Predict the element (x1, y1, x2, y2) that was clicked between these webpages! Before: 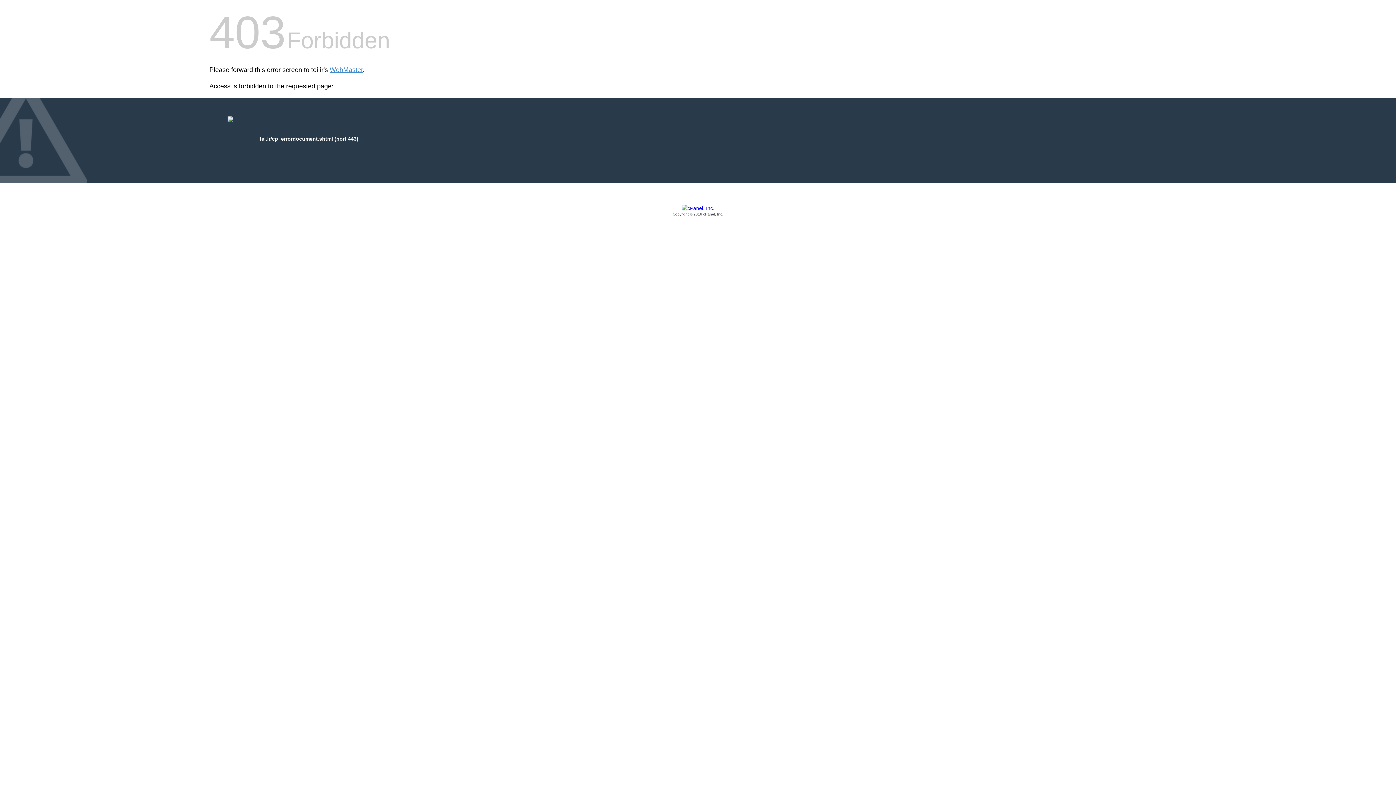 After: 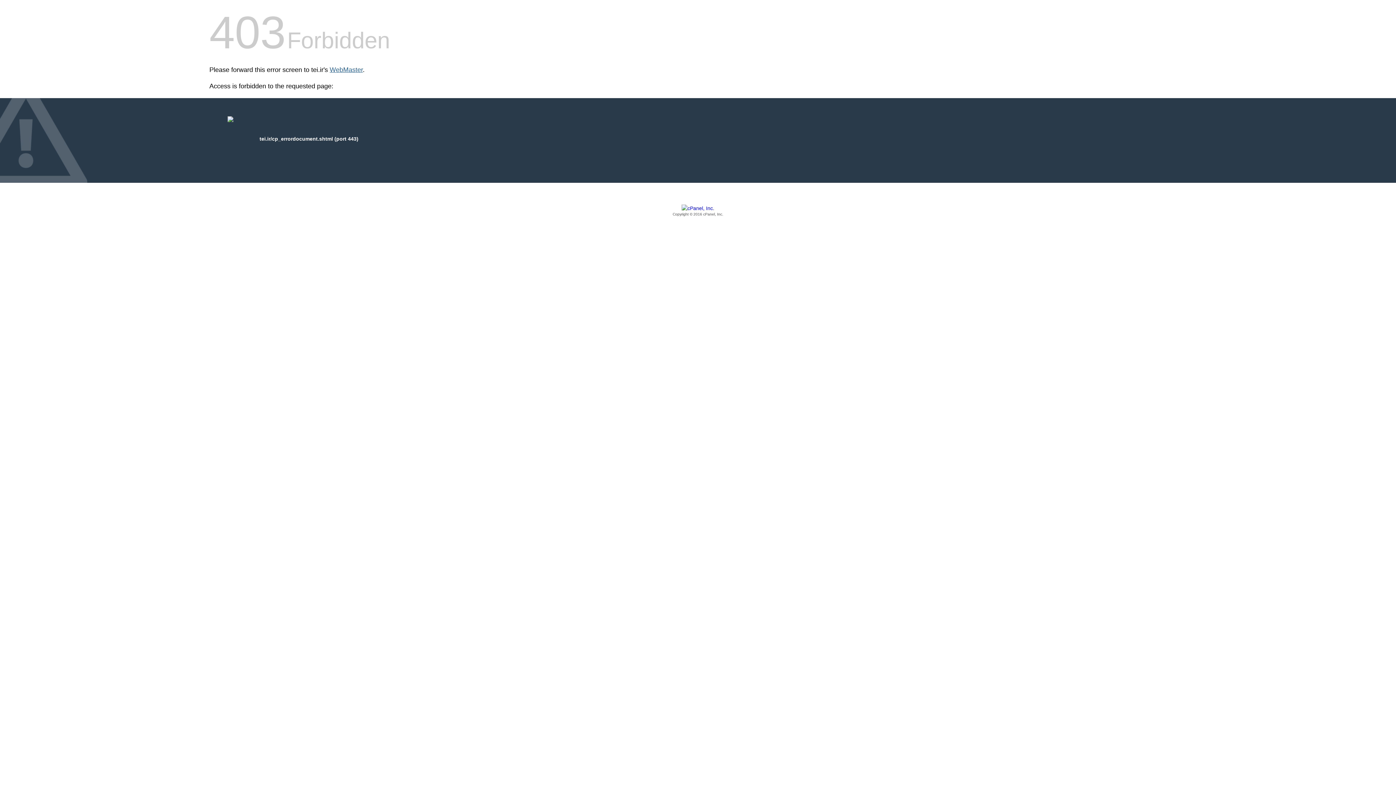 Action: bbox: (329, 66, 362, 73) label: WebMaster